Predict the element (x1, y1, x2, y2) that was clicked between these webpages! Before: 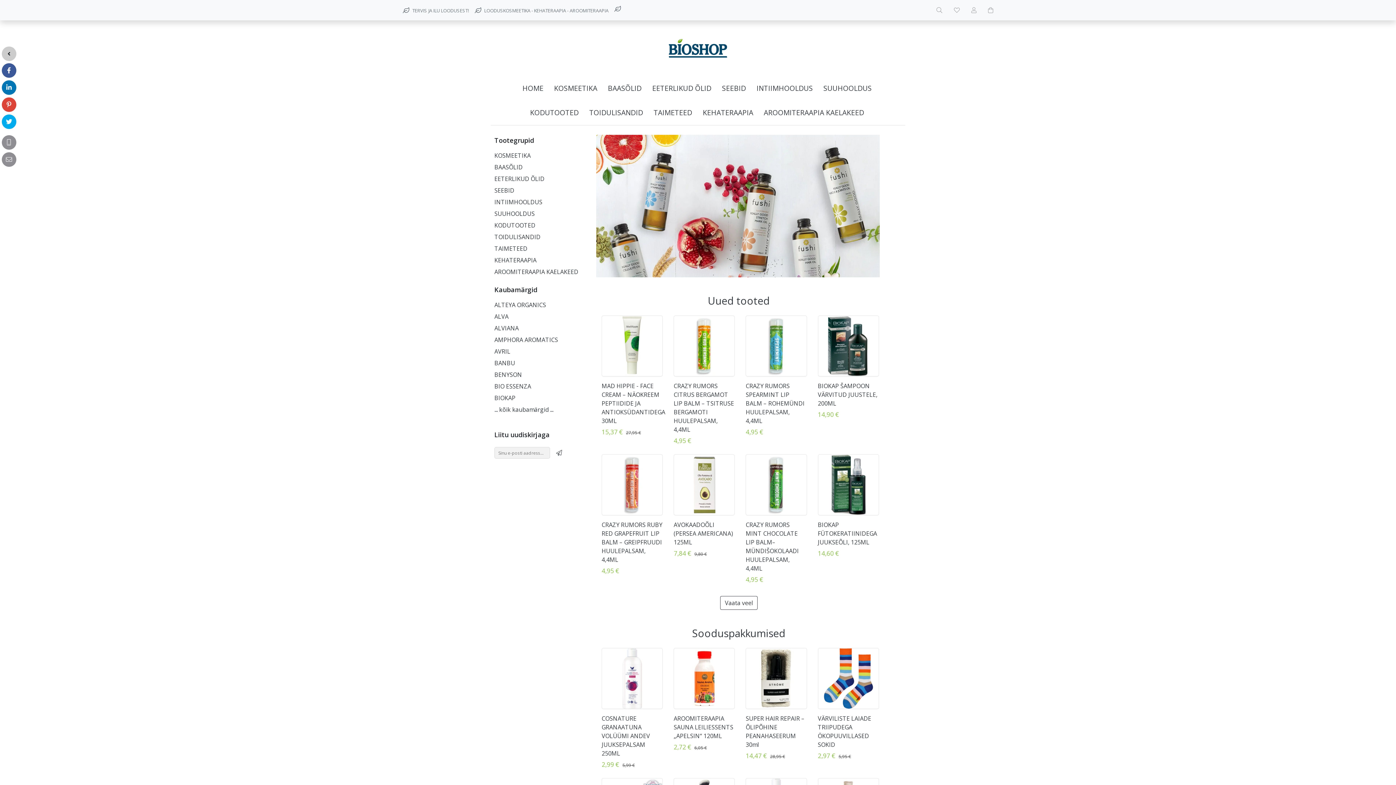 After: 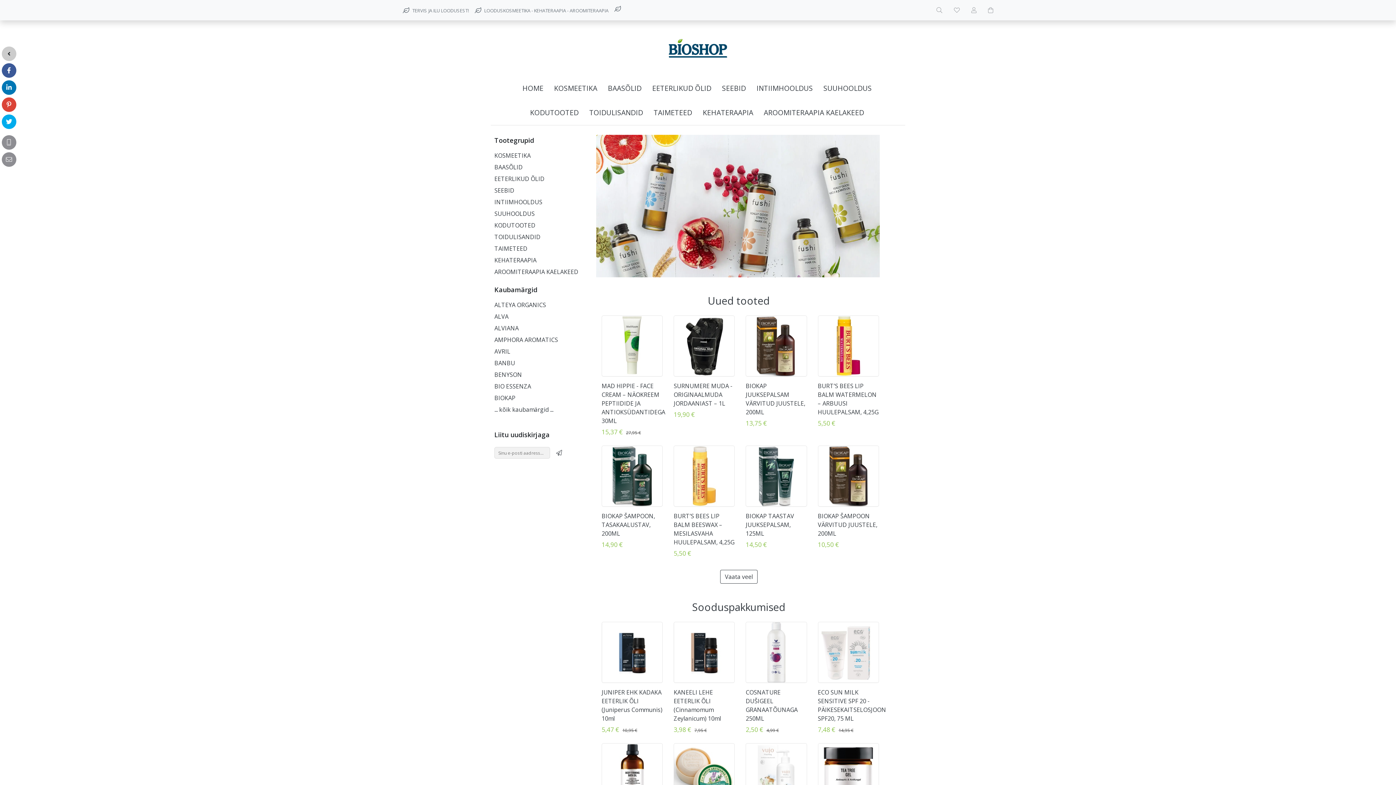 Action: label: HOME bbox: (520, 76, 545, 100)